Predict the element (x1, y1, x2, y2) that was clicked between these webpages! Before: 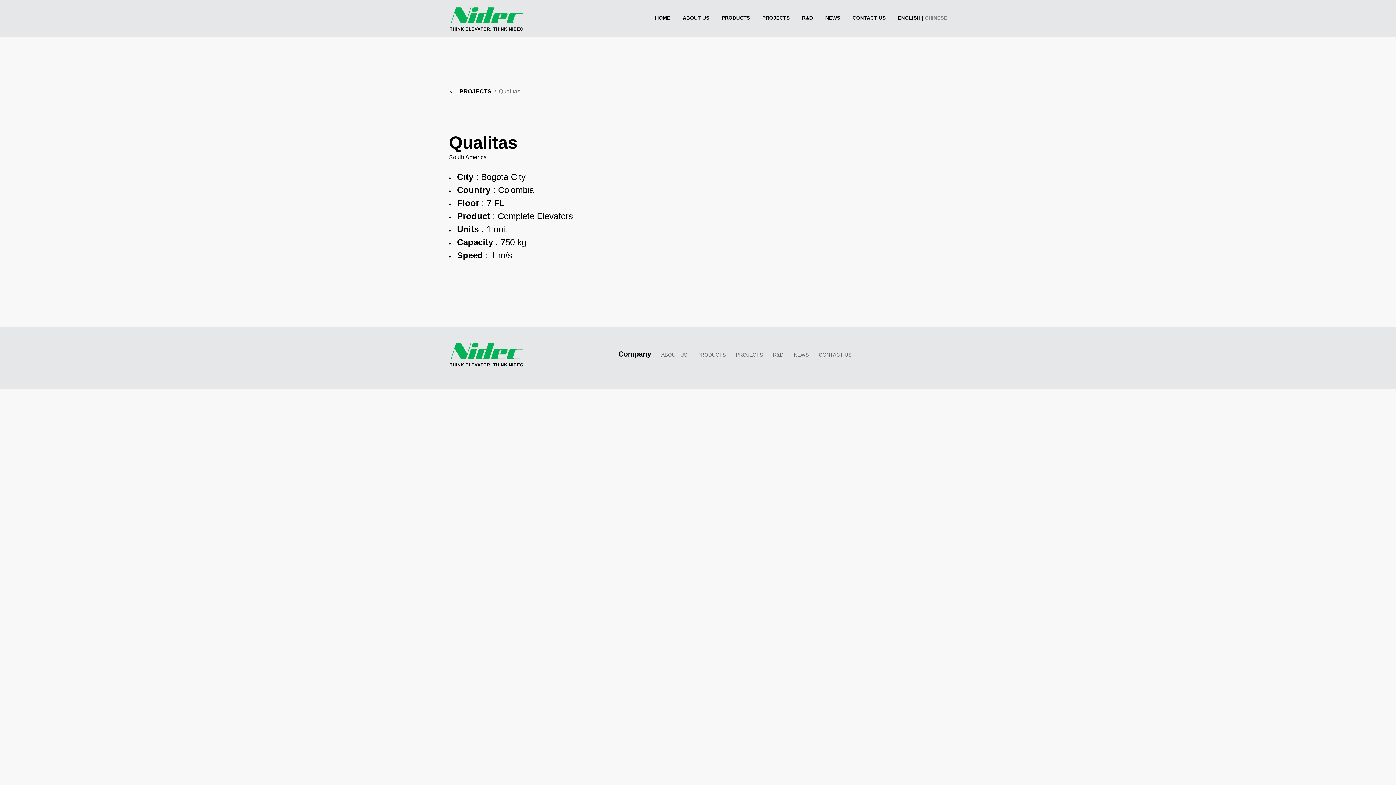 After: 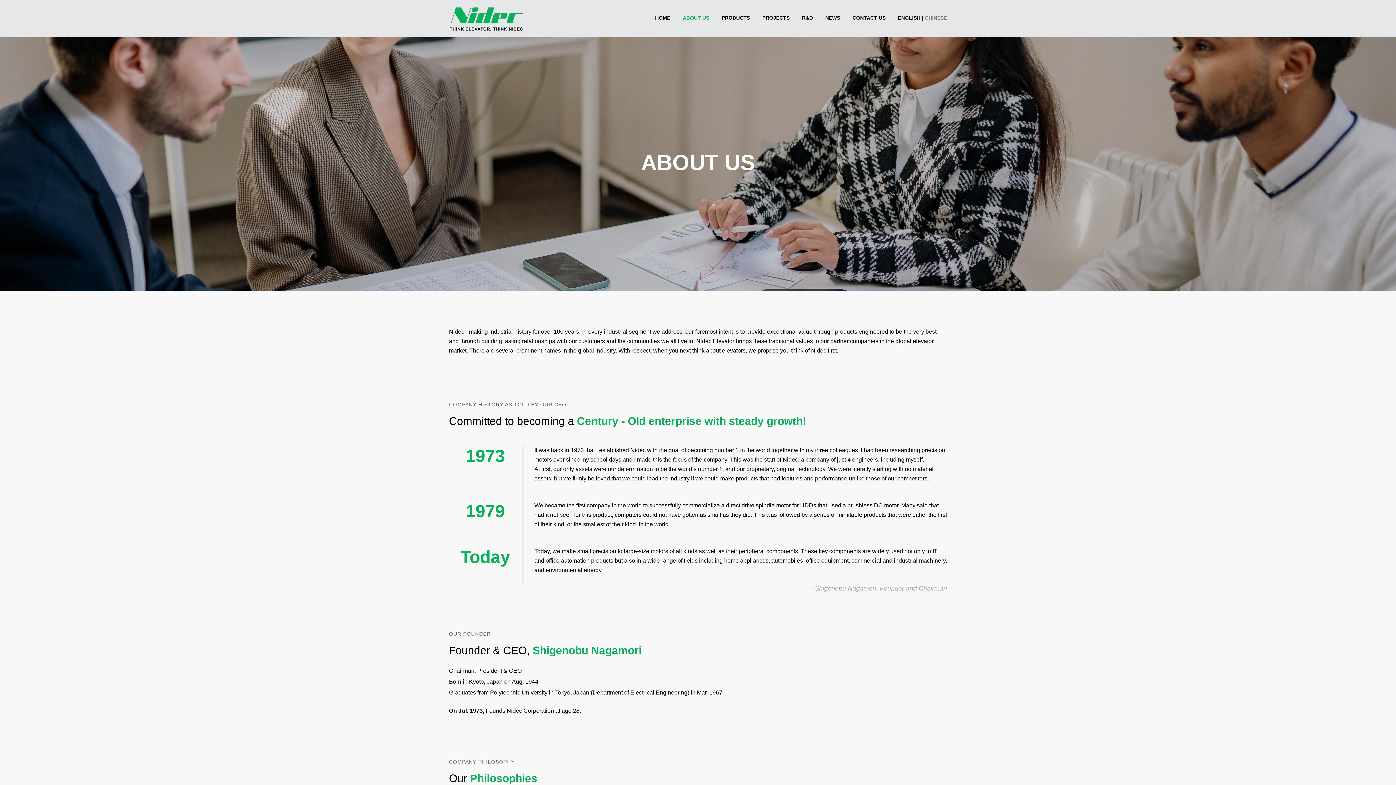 Action: bbox: (661, 352, 687, 357) label: ABOUT US